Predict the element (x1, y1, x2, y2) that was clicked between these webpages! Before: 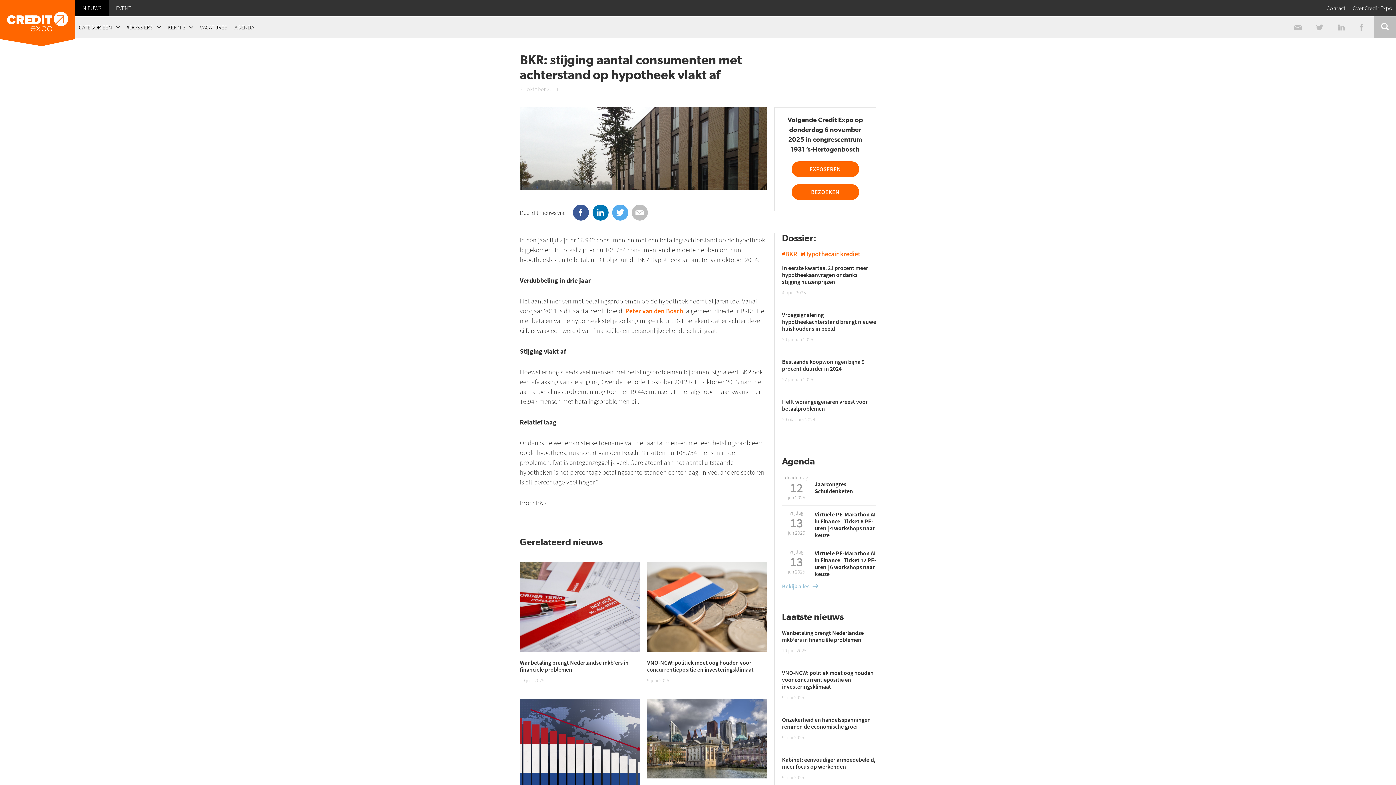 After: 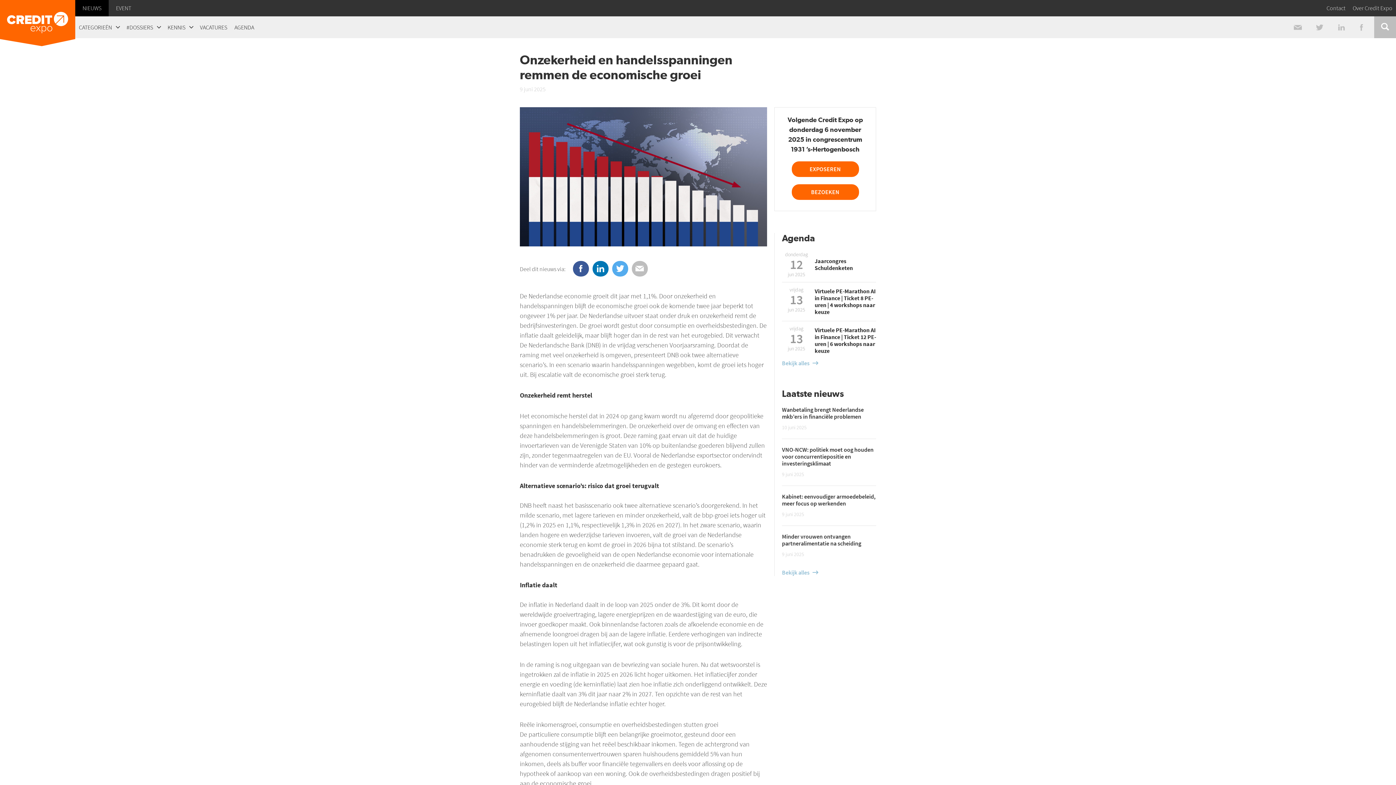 Action: bbox: (782, 716, 870, 730) label: Onzekerheid en handelsspanningen remmen de economische groei